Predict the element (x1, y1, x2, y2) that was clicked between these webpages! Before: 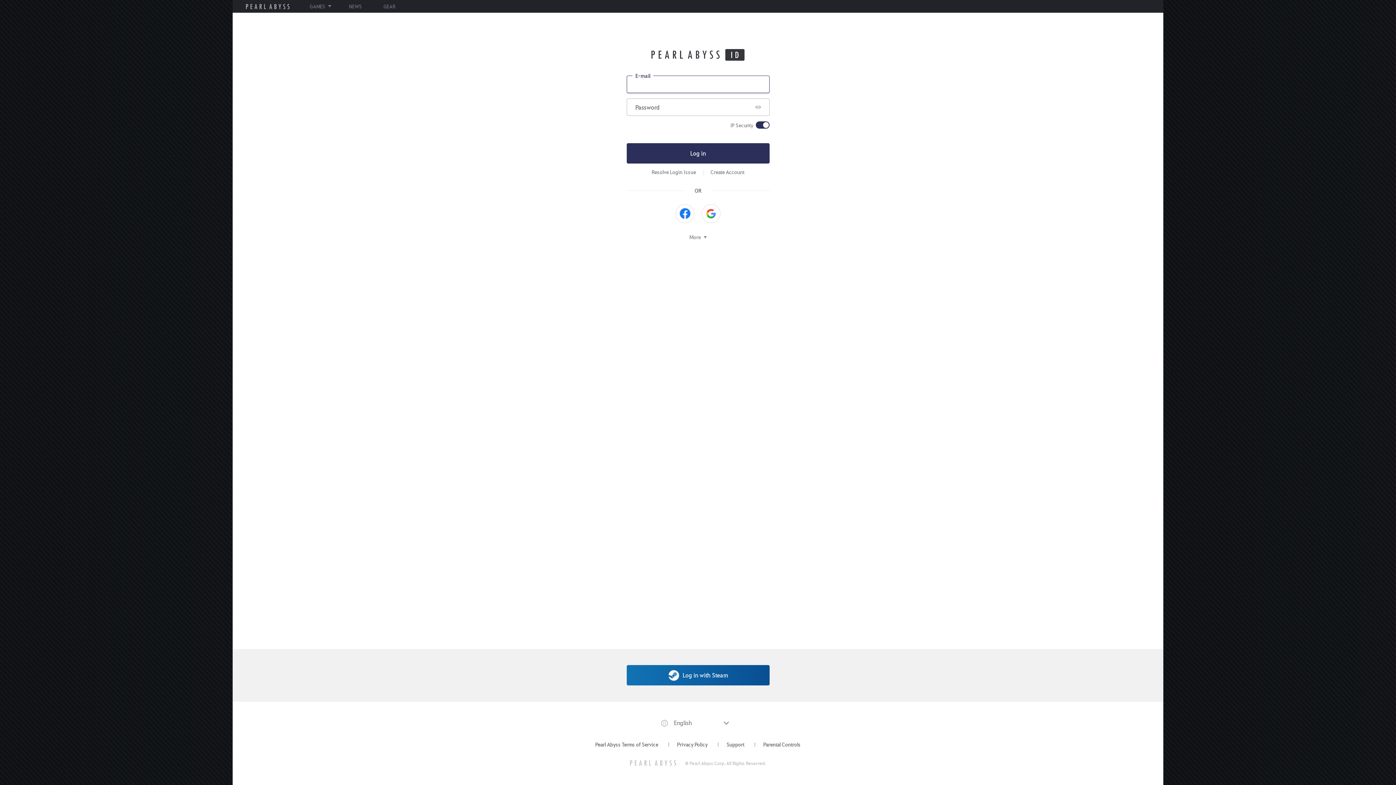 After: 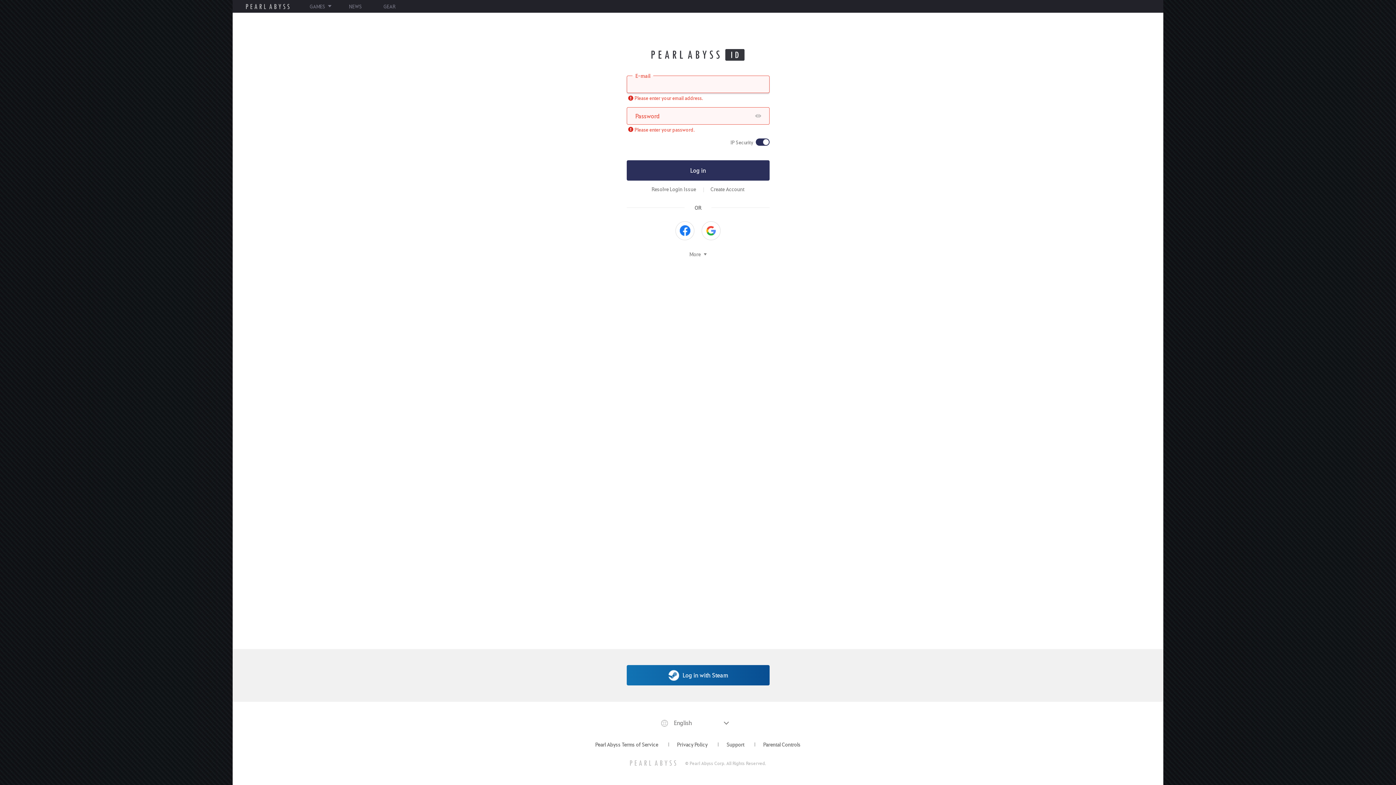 Action: bbox: (626, 143, 769, 163) label: Log in